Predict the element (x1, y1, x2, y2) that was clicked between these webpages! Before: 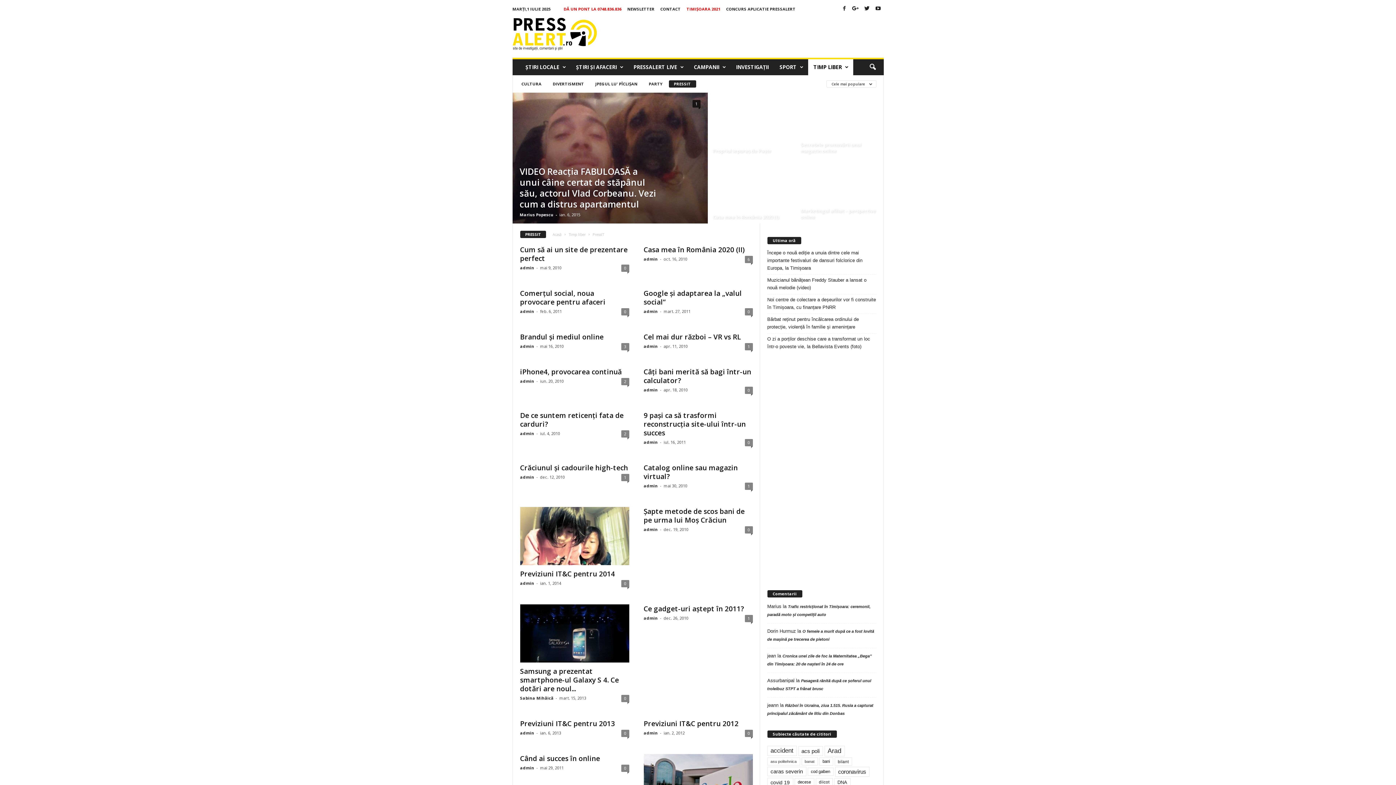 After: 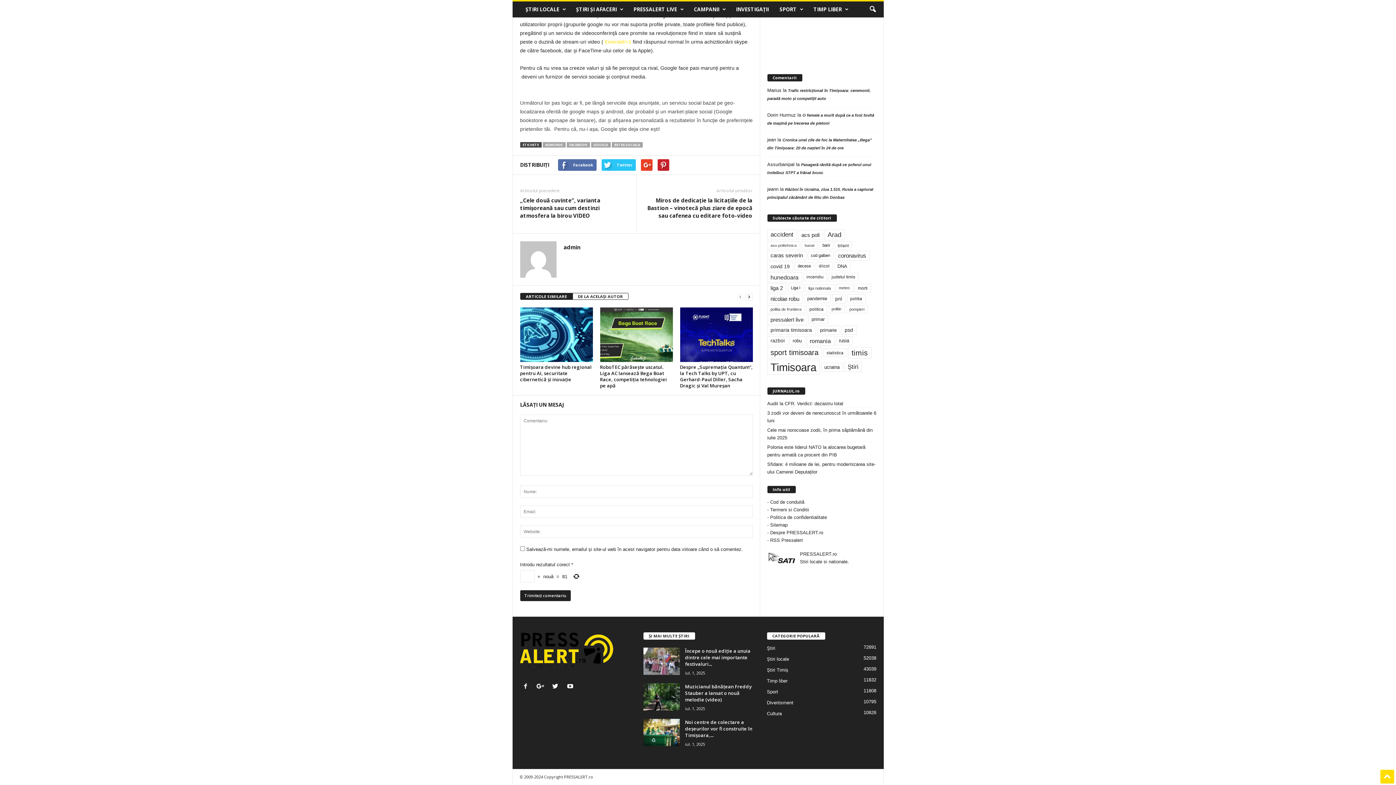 Action: bbox: (744, 308, 752, 315) label: 0